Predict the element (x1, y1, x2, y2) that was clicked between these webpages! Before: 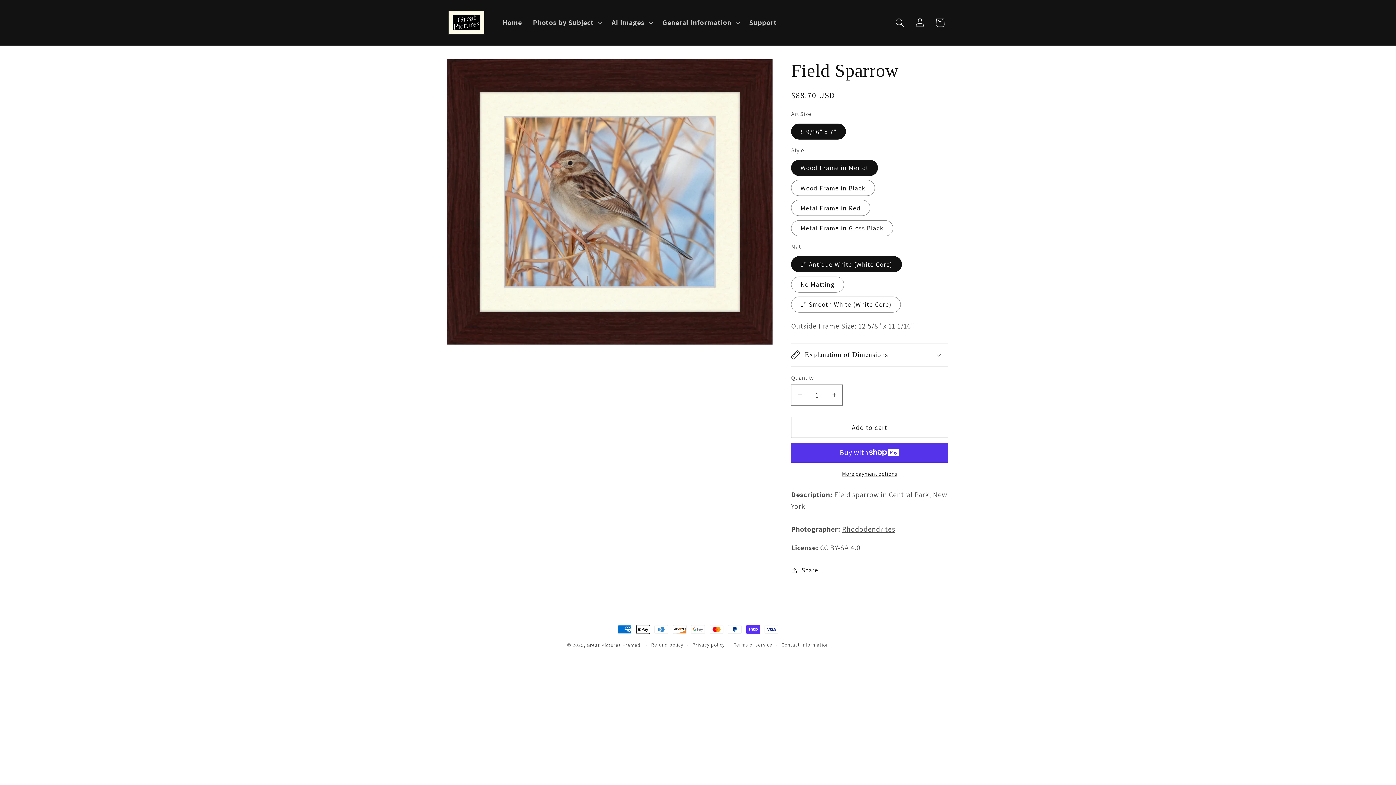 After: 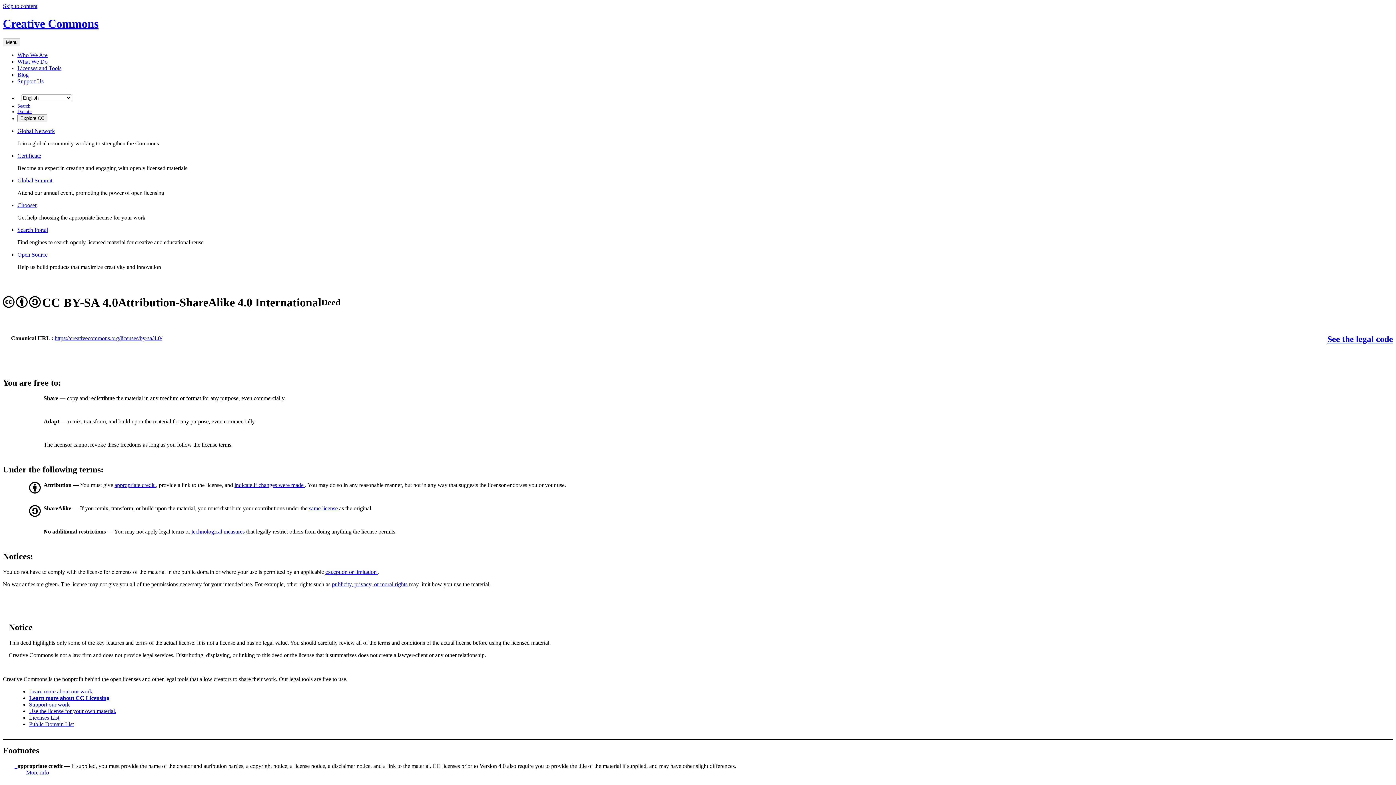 Action: label: CC BY-SA 4.0 bbox: (820, 543, 860, 552)